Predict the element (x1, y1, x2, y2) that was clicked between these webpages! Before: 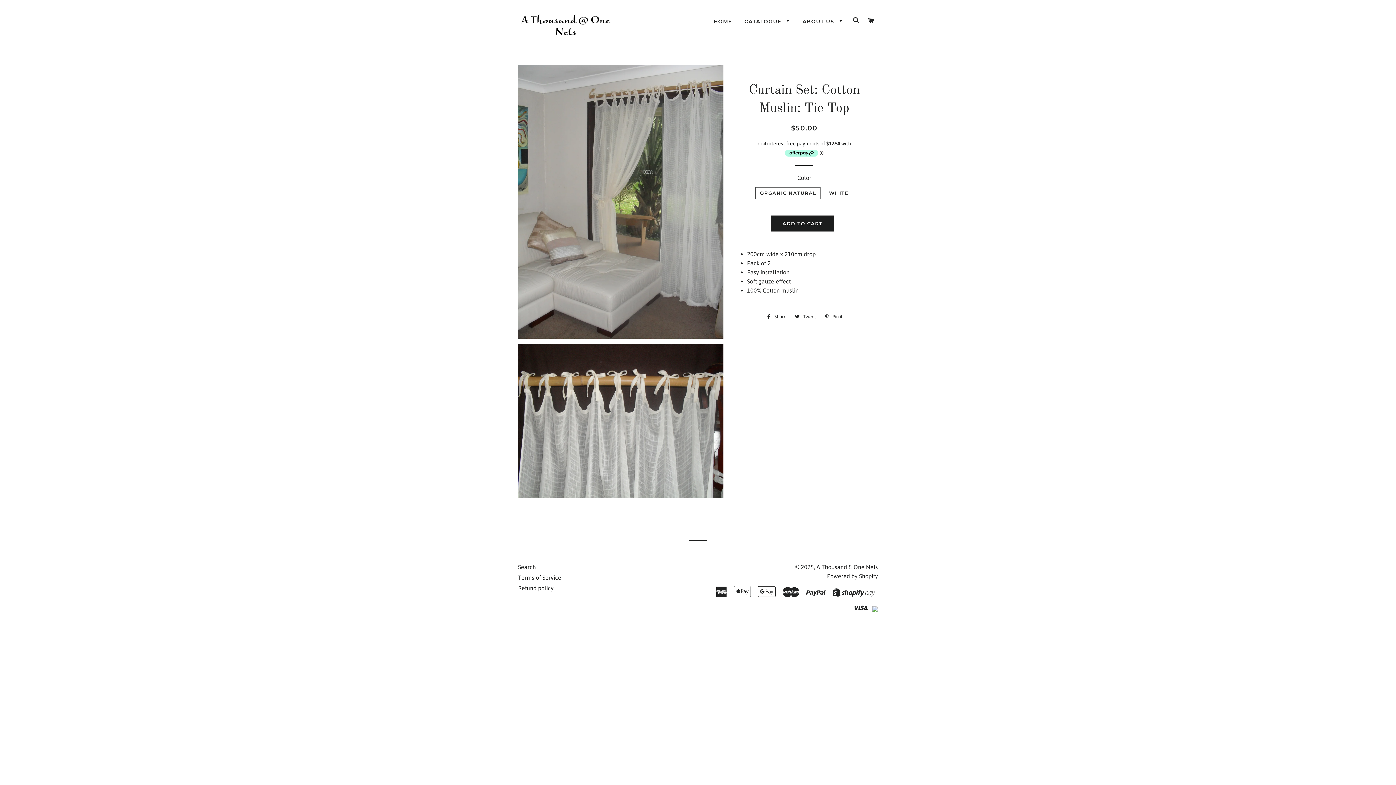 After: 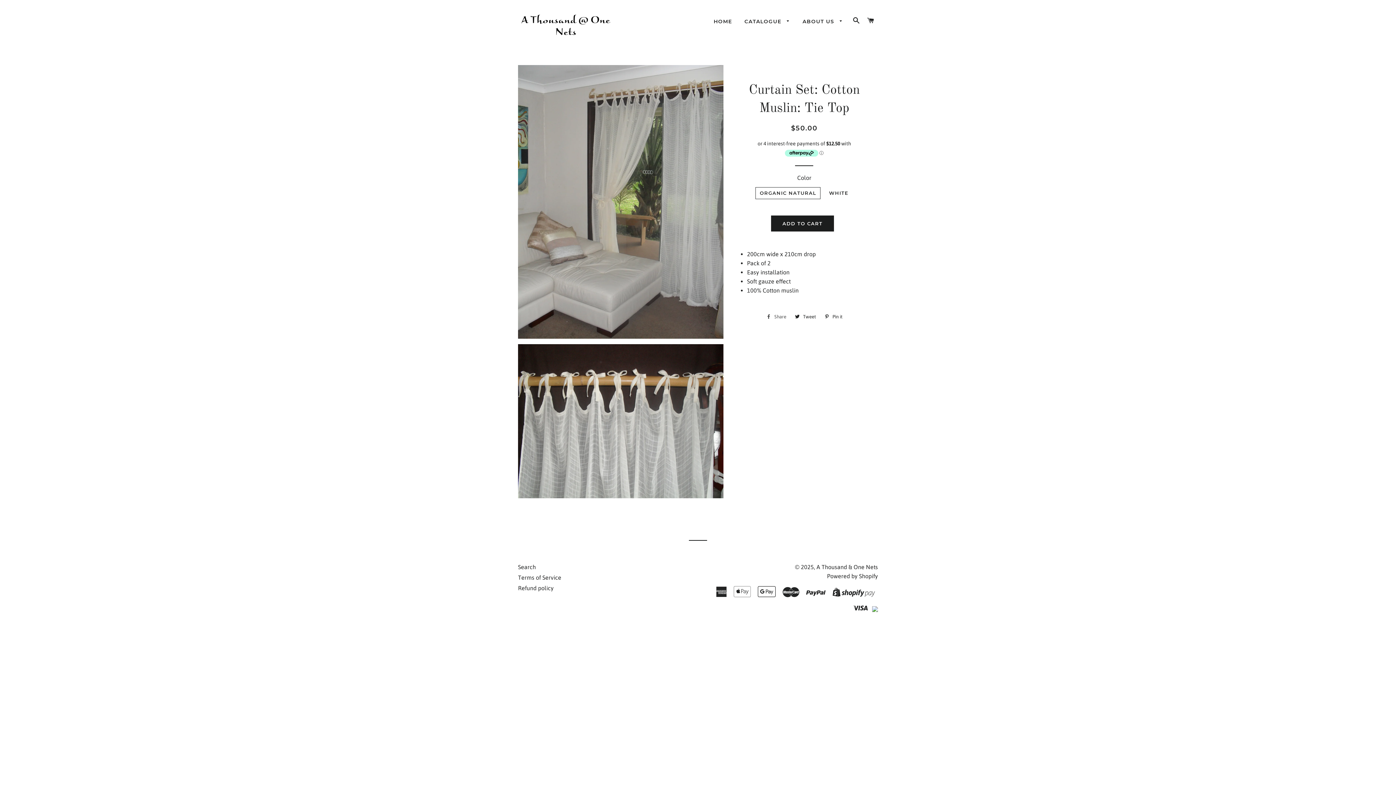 Action: bbox: (762, 311, 790, 322) label:  Share
Share on Facebook